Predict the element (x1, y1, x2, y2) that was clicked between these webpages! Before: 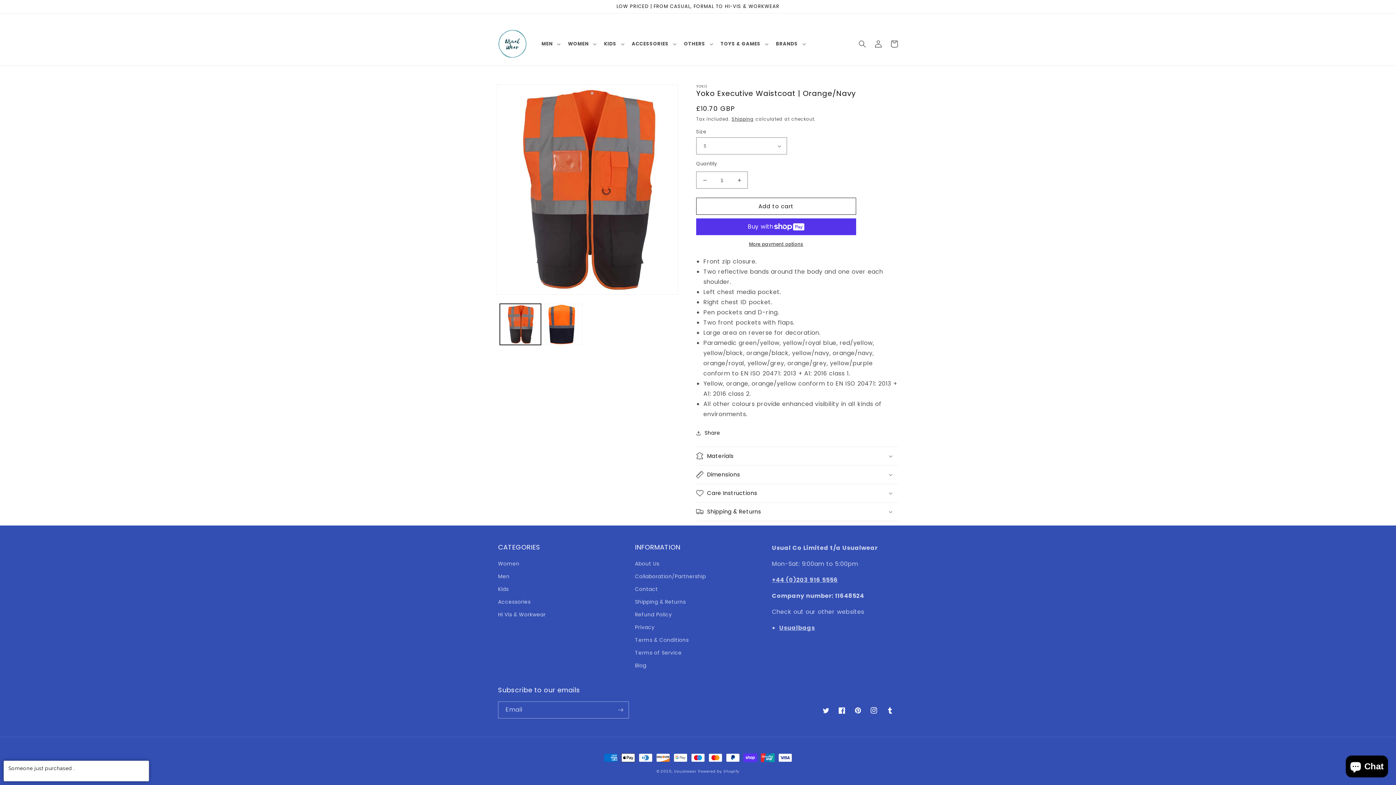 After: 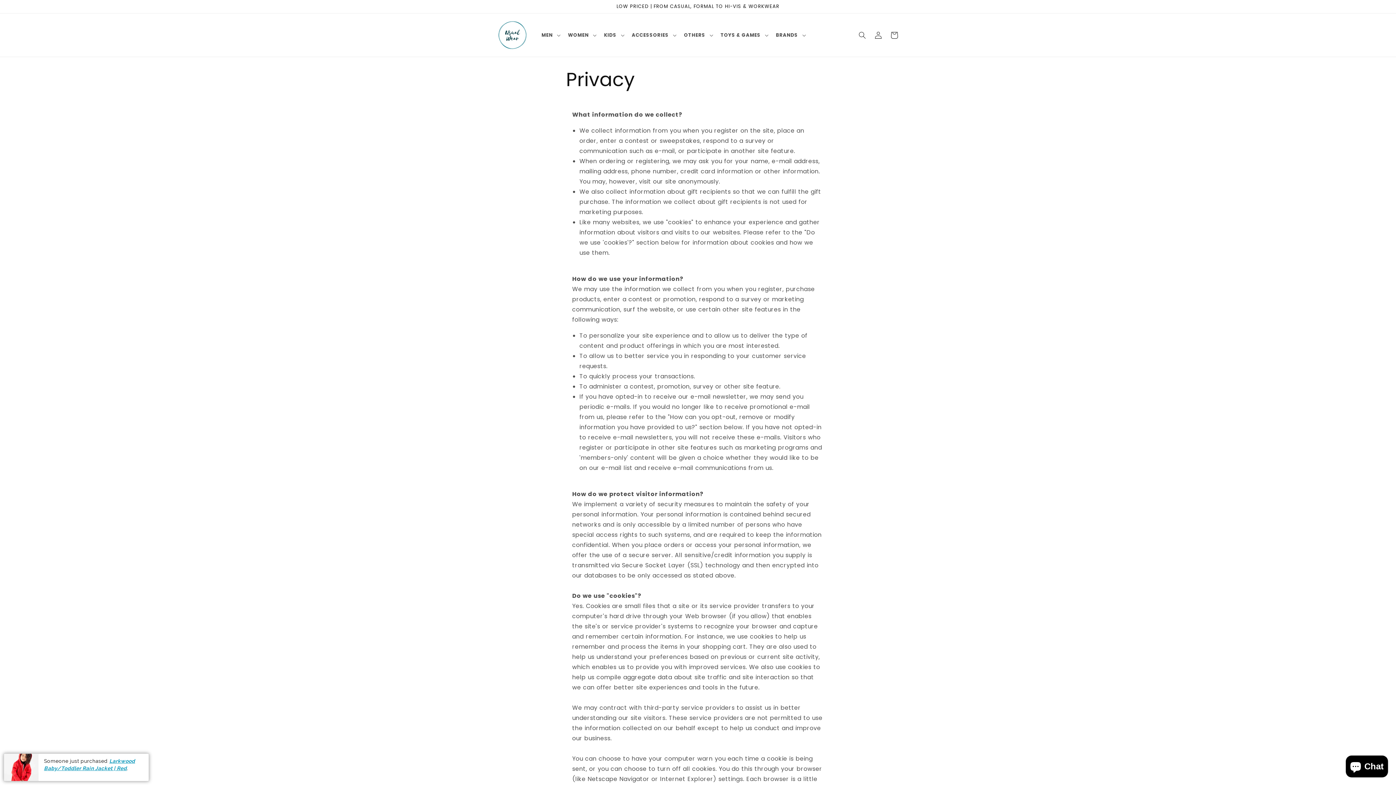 Action: label: Privacy bbox: (635, 621, 654, 634)